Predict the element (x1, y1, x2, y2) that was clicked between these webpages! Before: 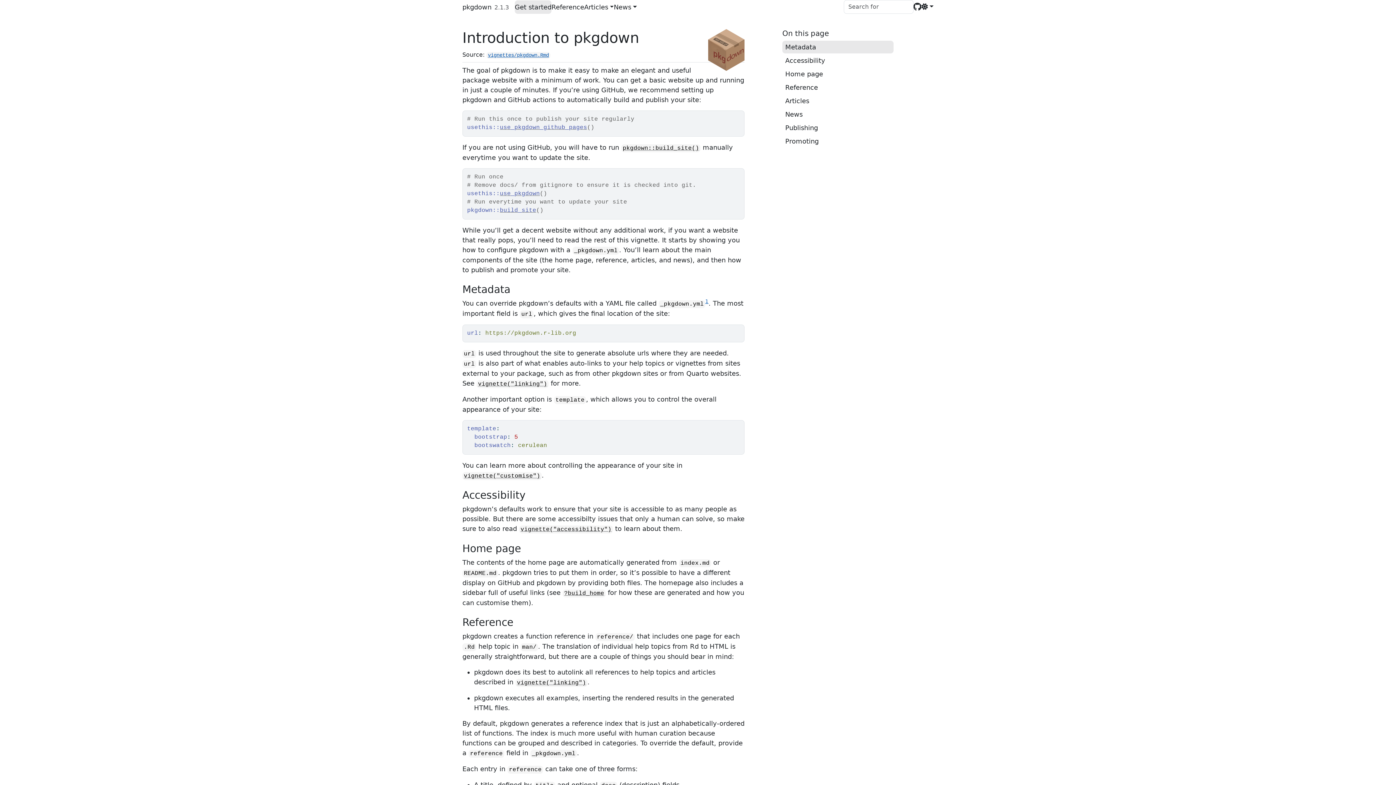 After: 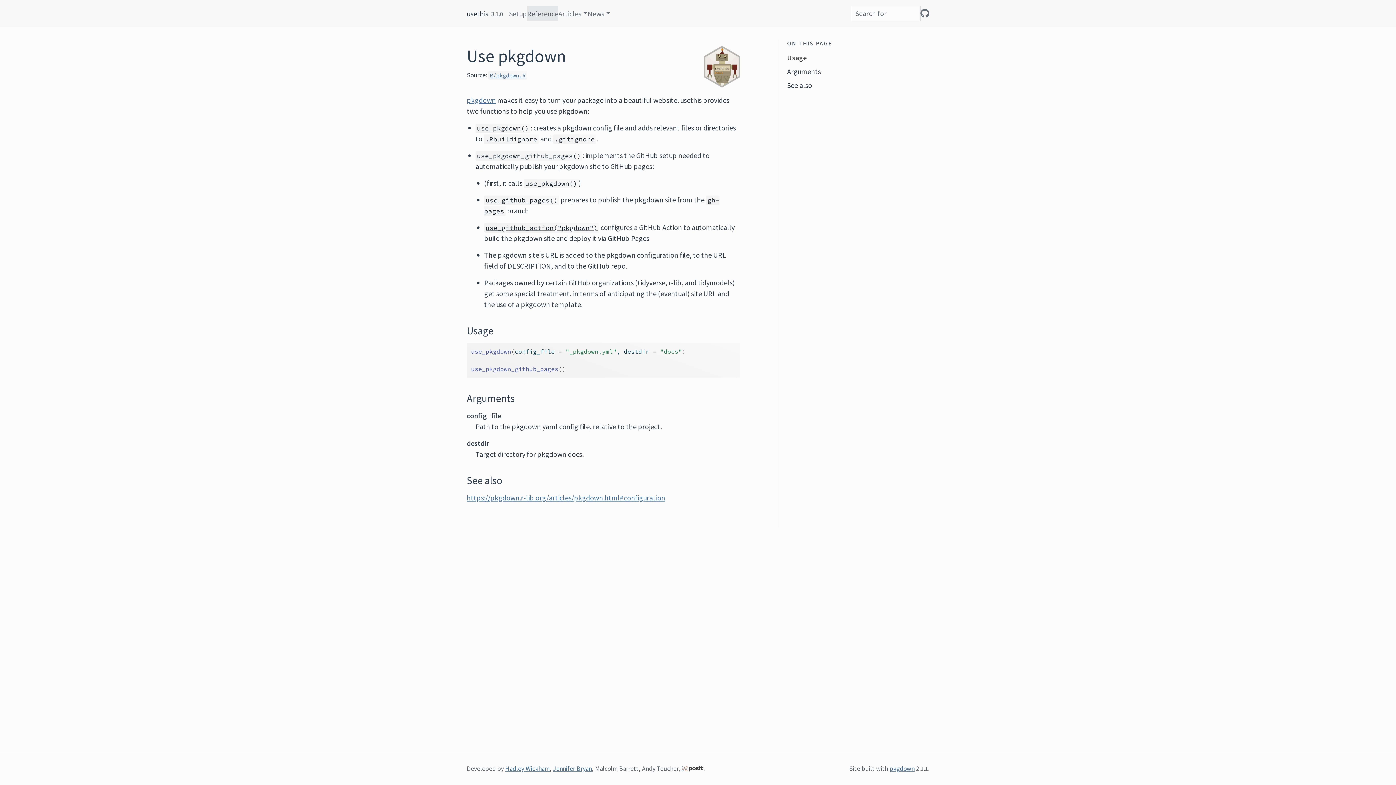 Action: label: use_pkgdown bbox: (500, 190, 540, 197)